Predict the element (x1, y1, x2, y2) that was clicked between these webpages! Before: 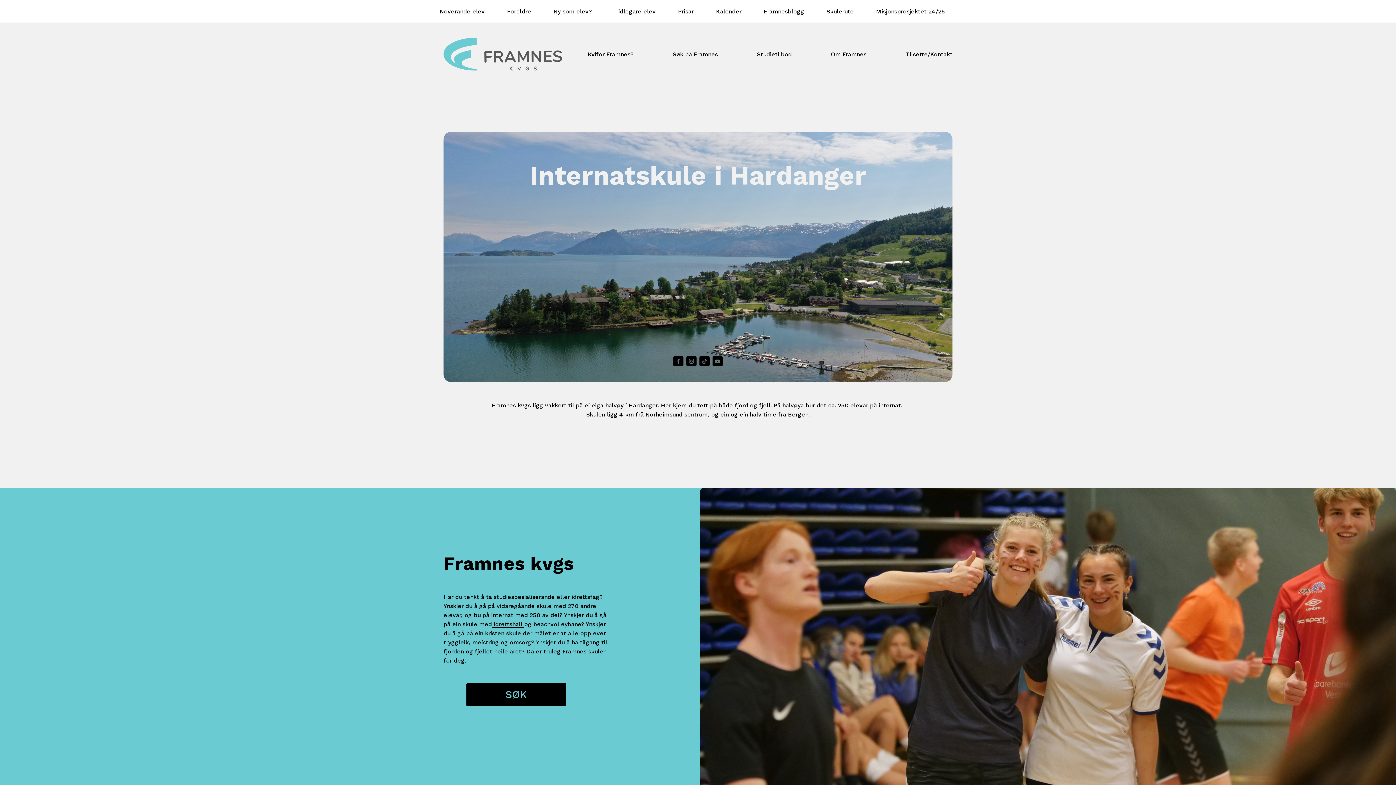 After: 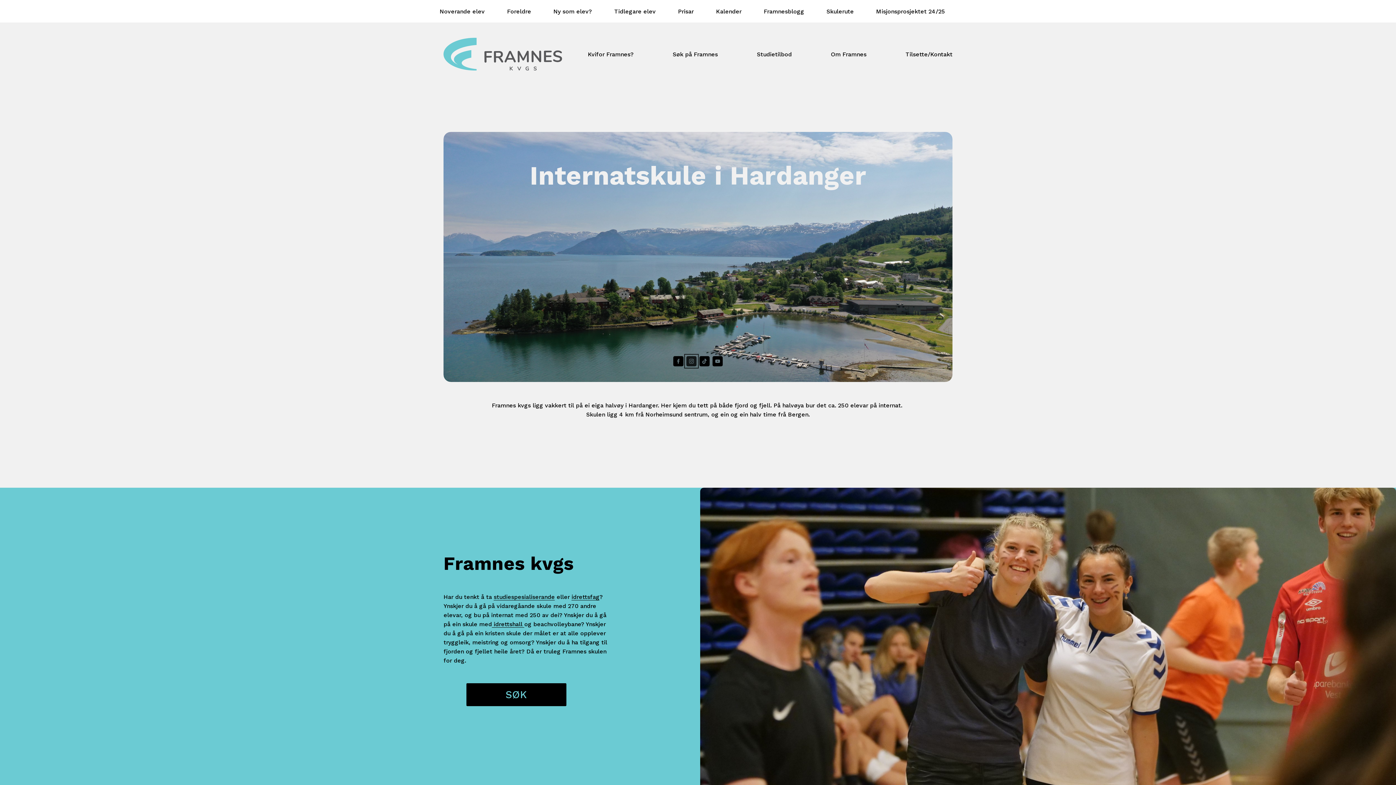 Action: bbox: (686, 356, 696, 366) label: Instagram